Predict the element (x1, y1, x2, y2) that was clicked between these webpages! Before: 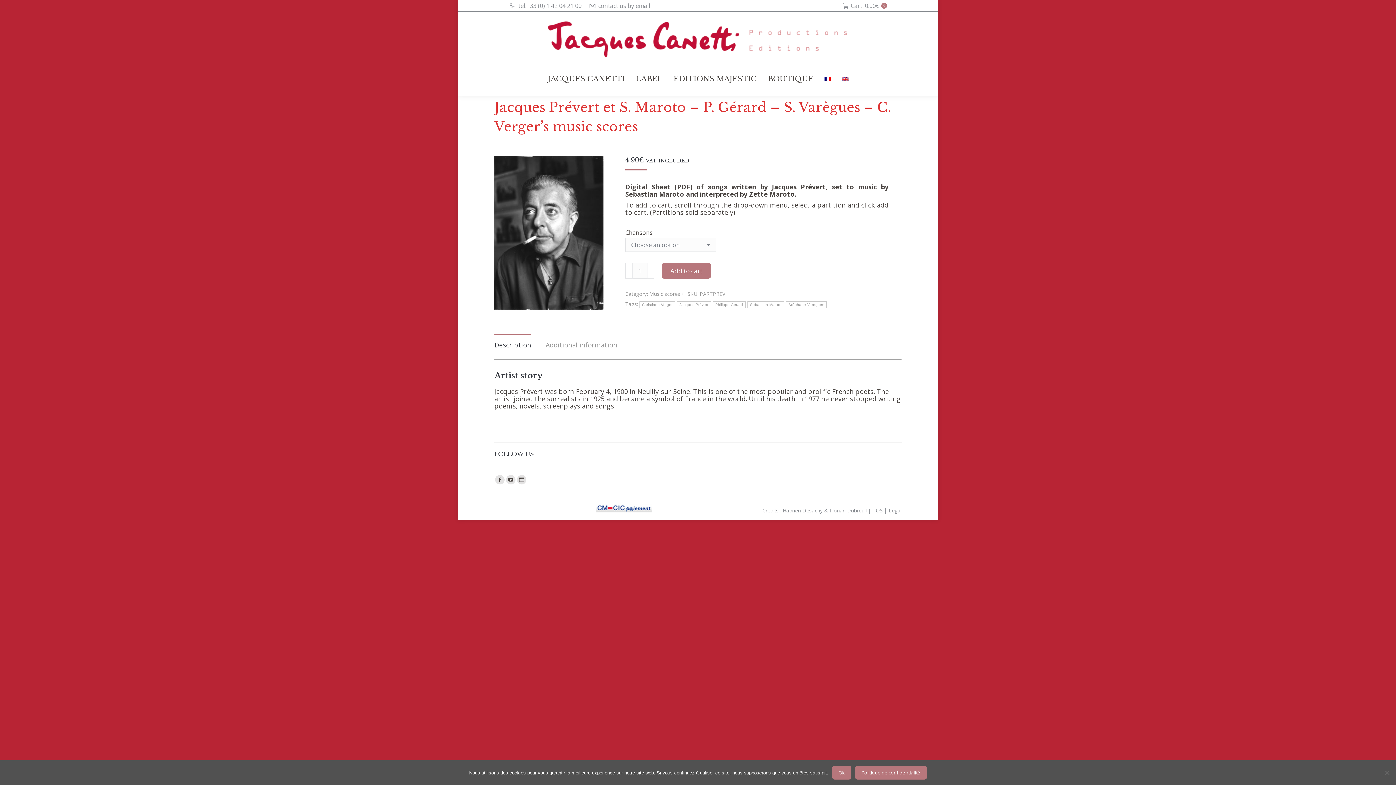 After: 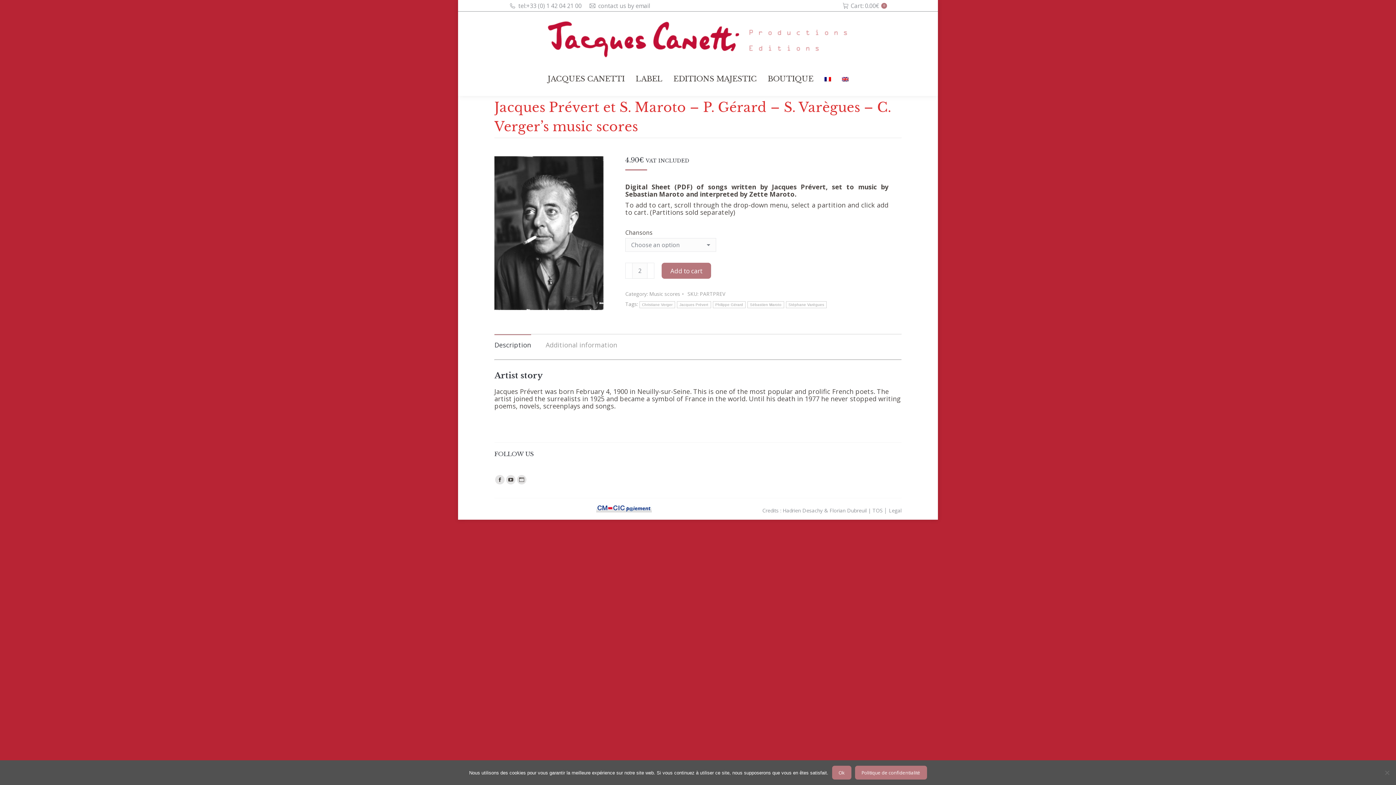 Action: bbox: (647, 262, 654, 278)